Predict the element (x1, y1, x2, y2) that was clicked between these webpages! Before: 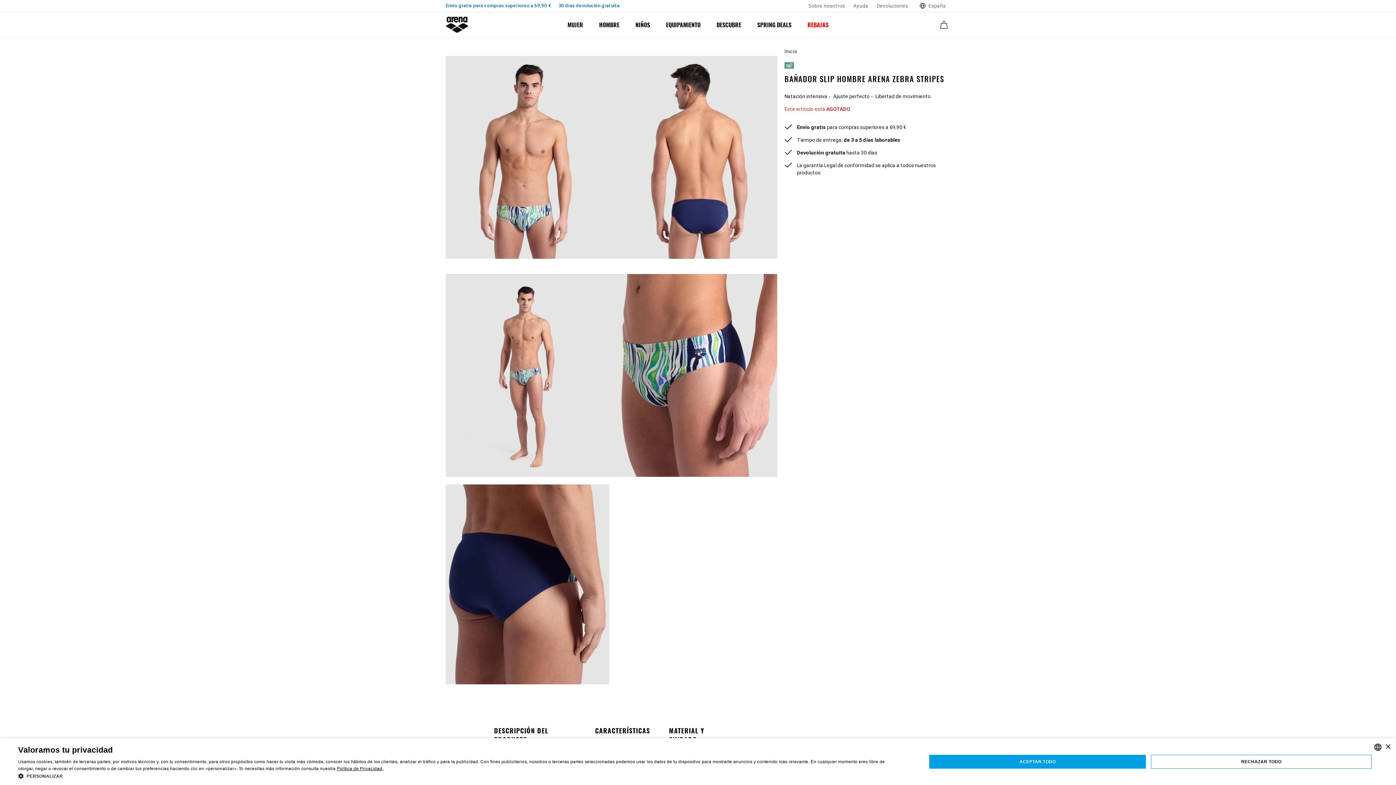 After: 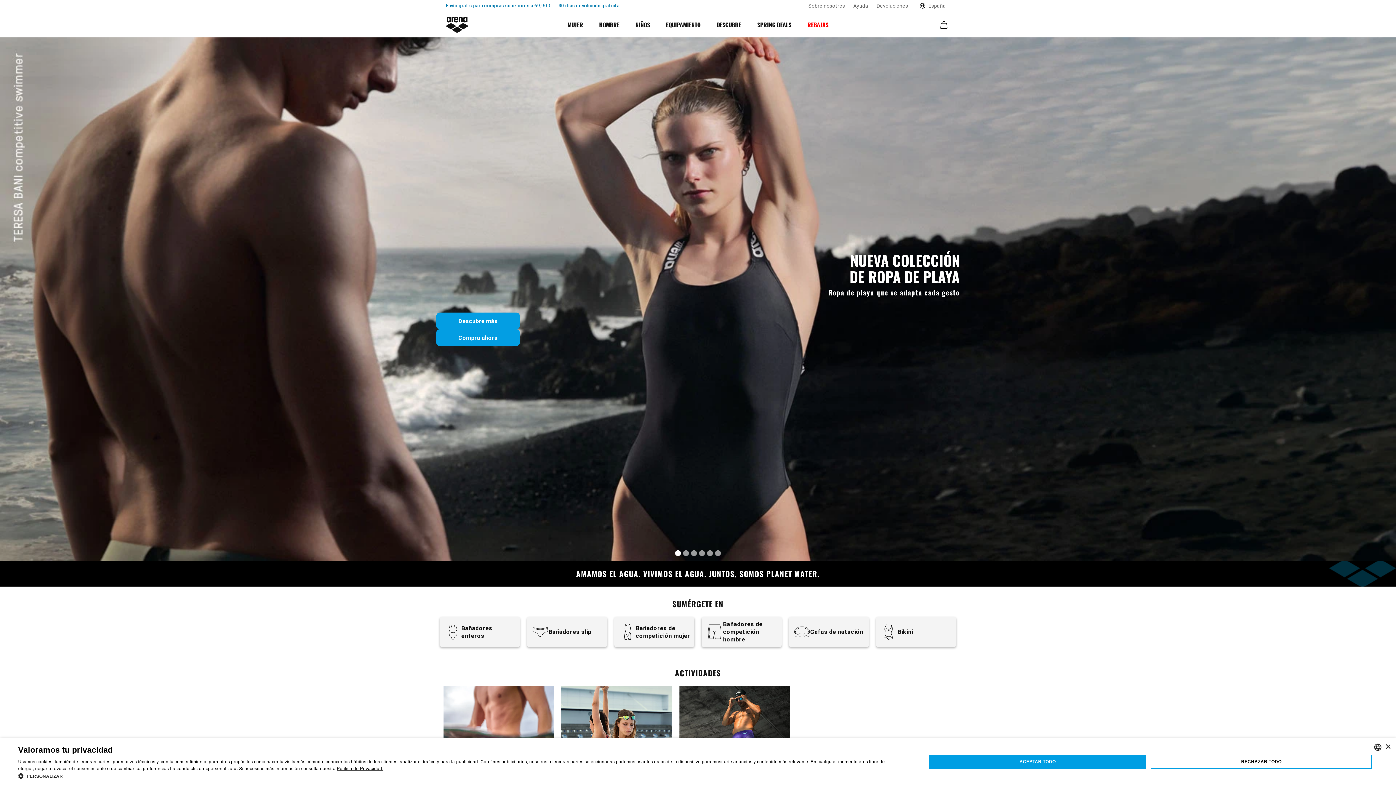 Action: bbox: (445, 12, 468, 37)